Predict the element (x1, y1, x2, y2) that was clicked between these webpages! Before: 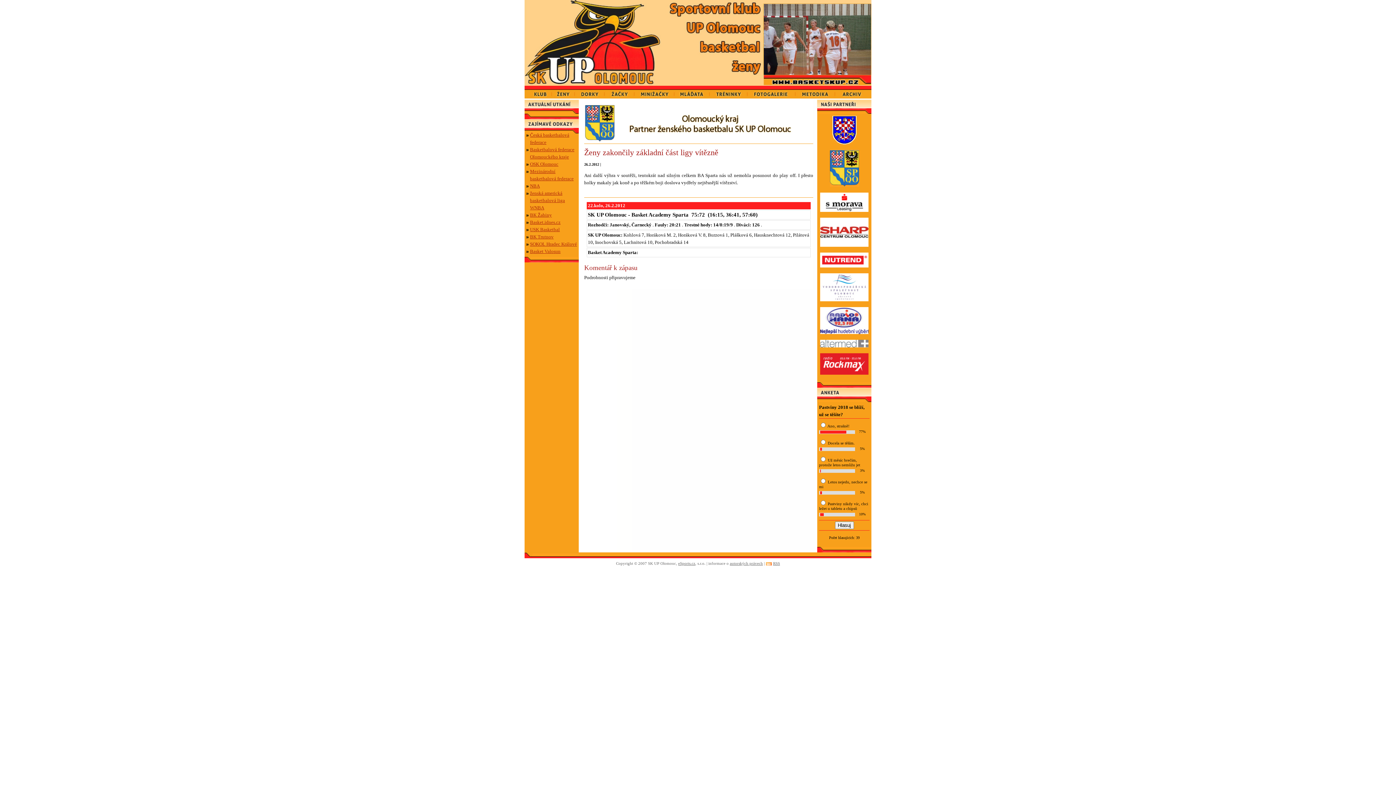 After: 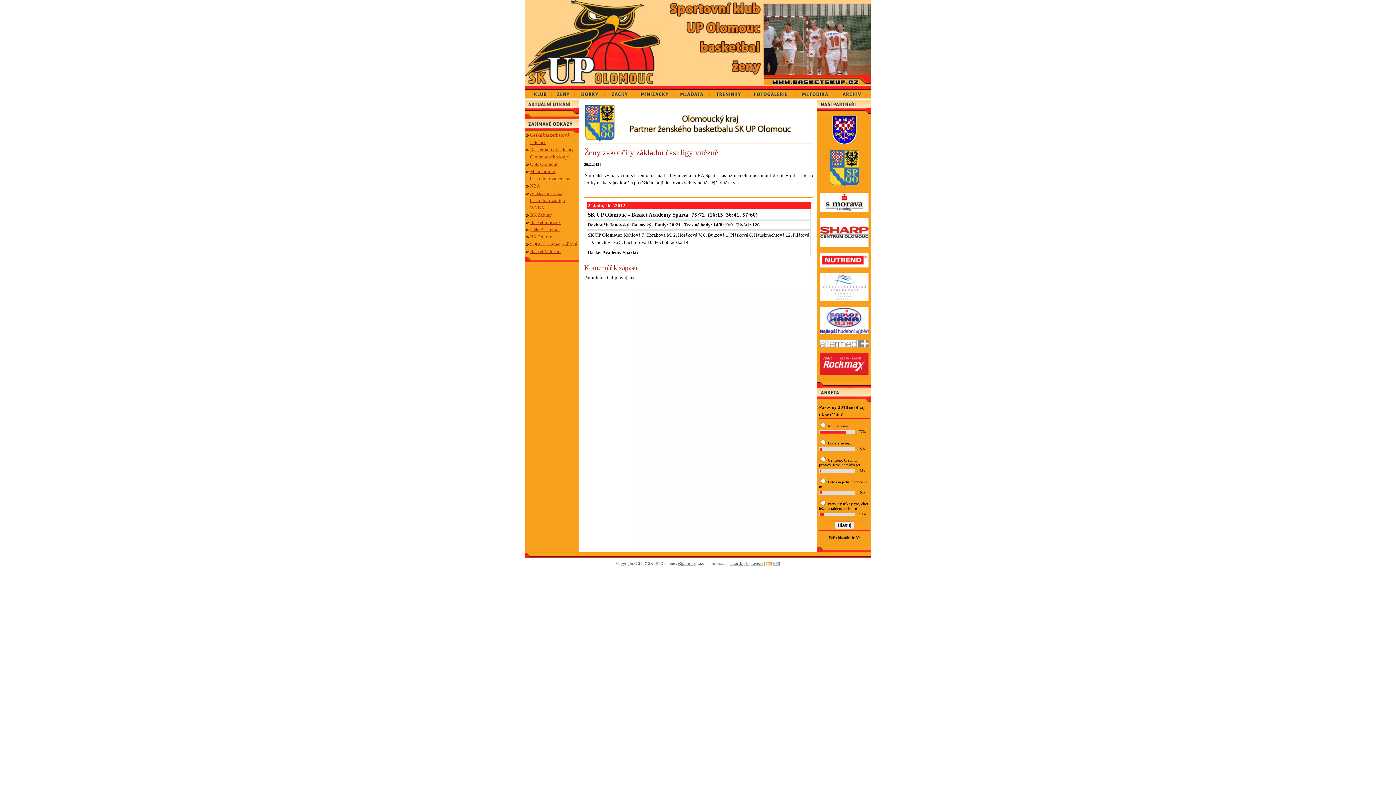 Action: bbox: (820, 297, 868, 302)